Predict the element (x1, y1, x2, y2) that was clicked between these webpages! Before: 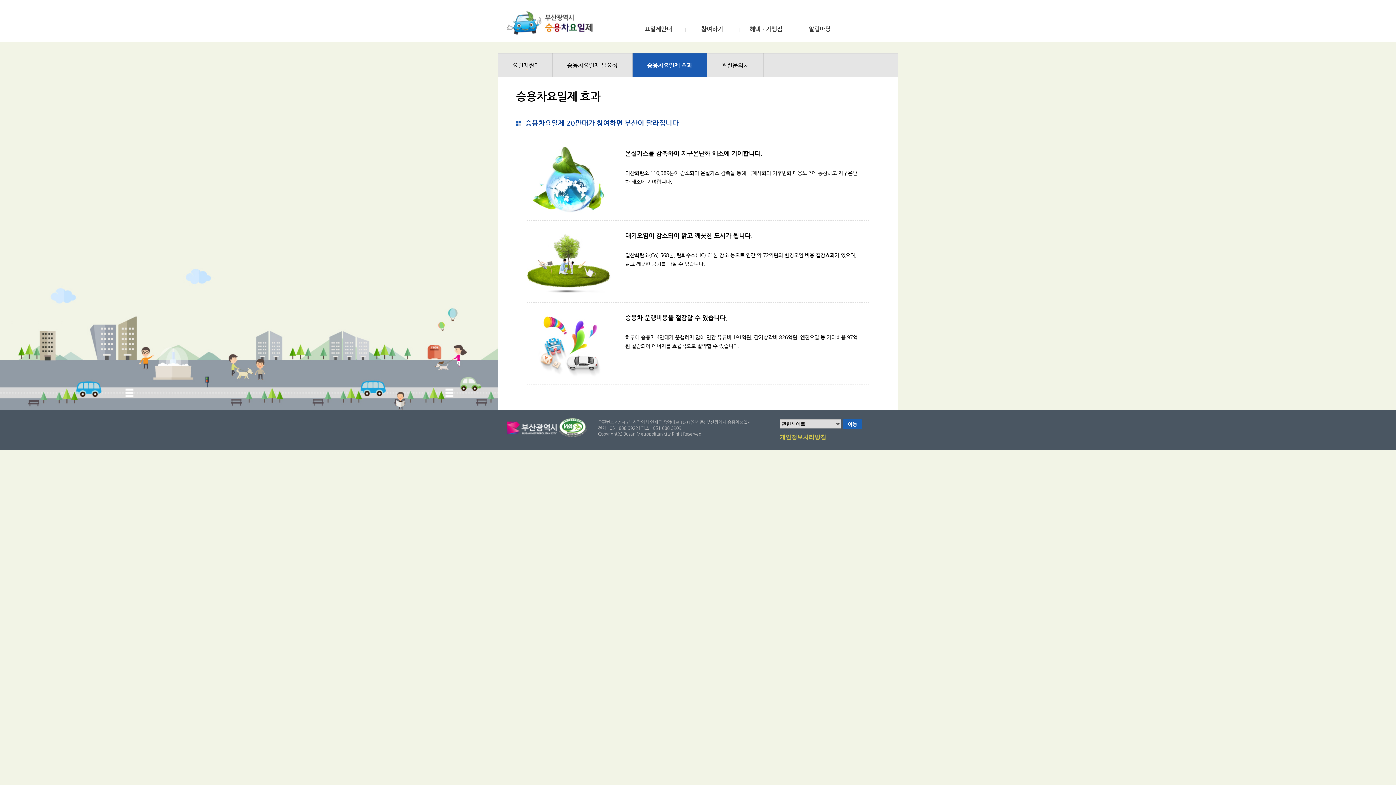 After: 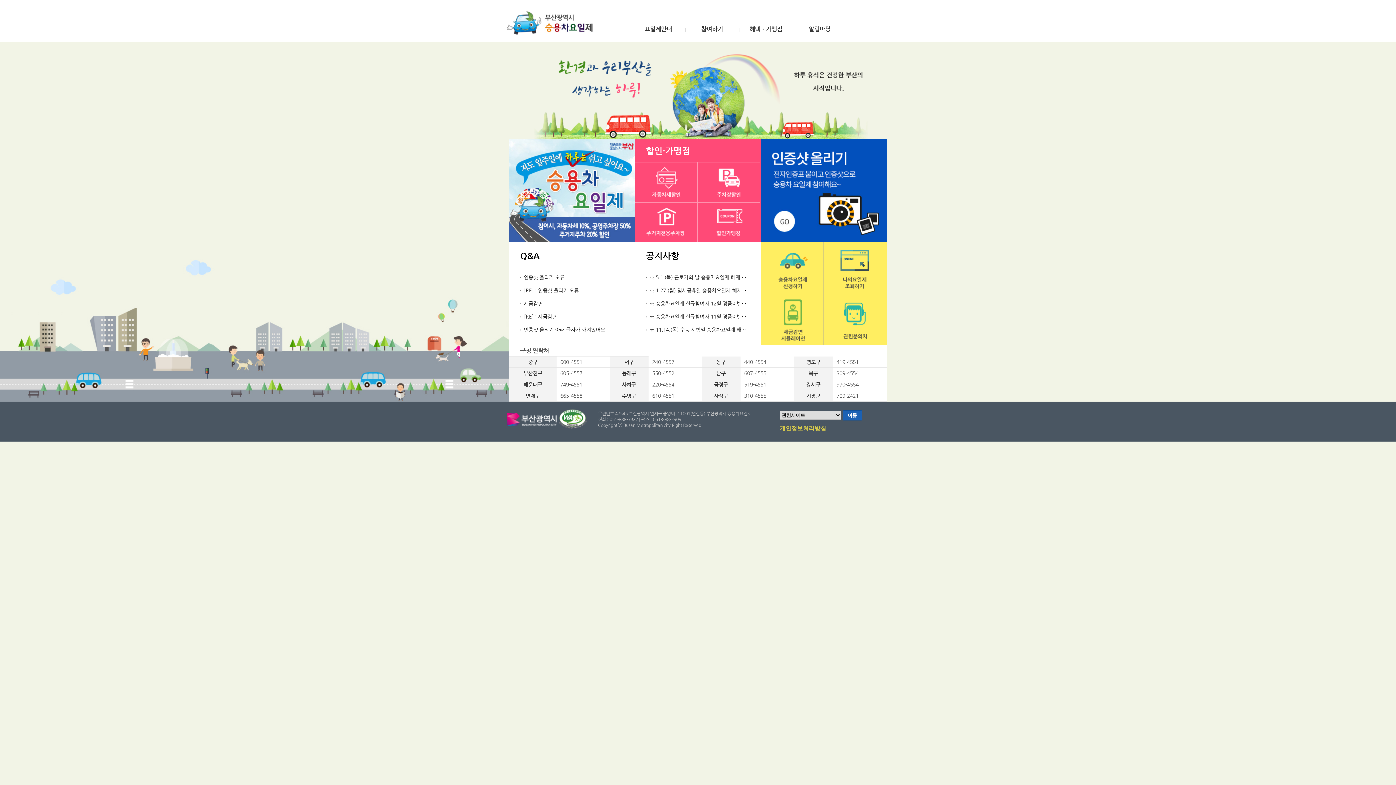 Action: bbox: (505, 10, 598, 35) label: 부산광역시 승용차요일제